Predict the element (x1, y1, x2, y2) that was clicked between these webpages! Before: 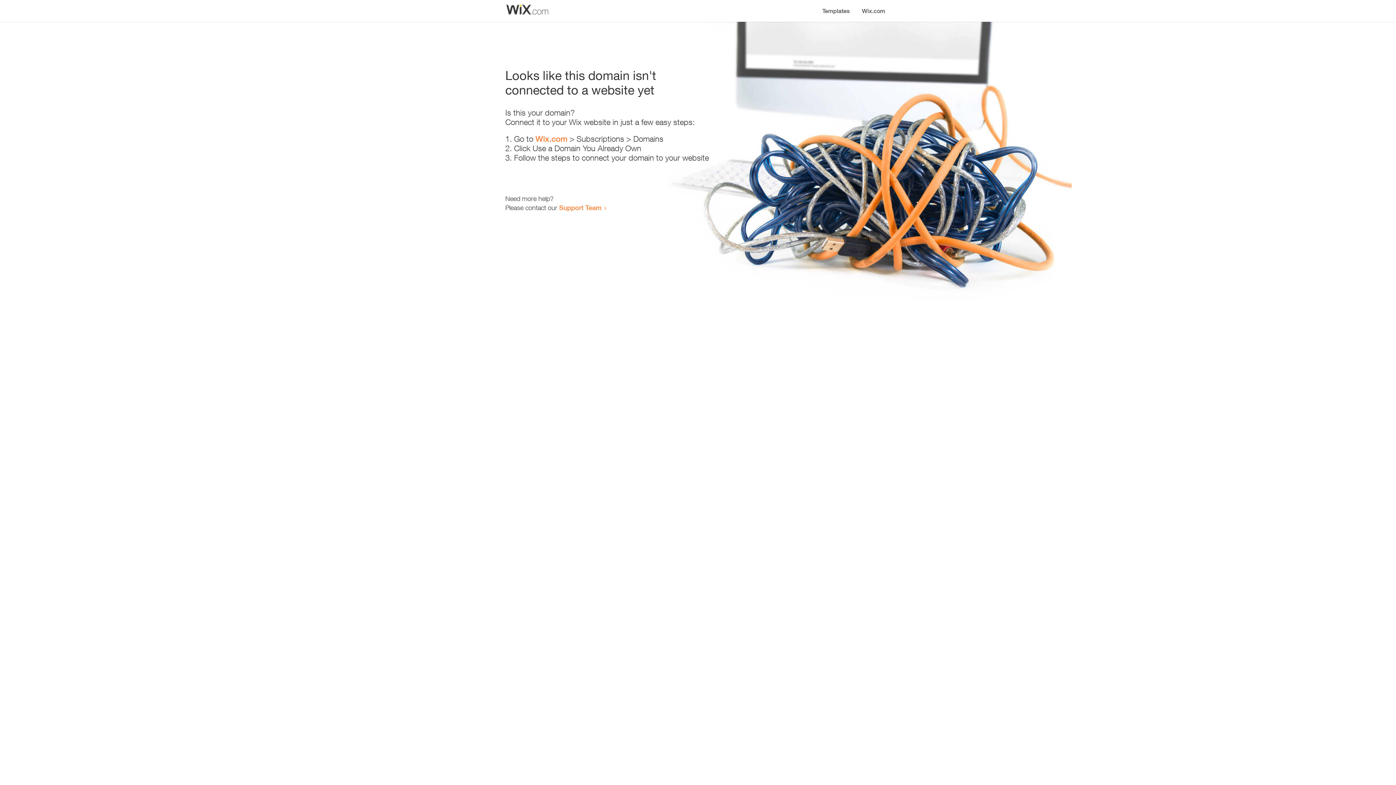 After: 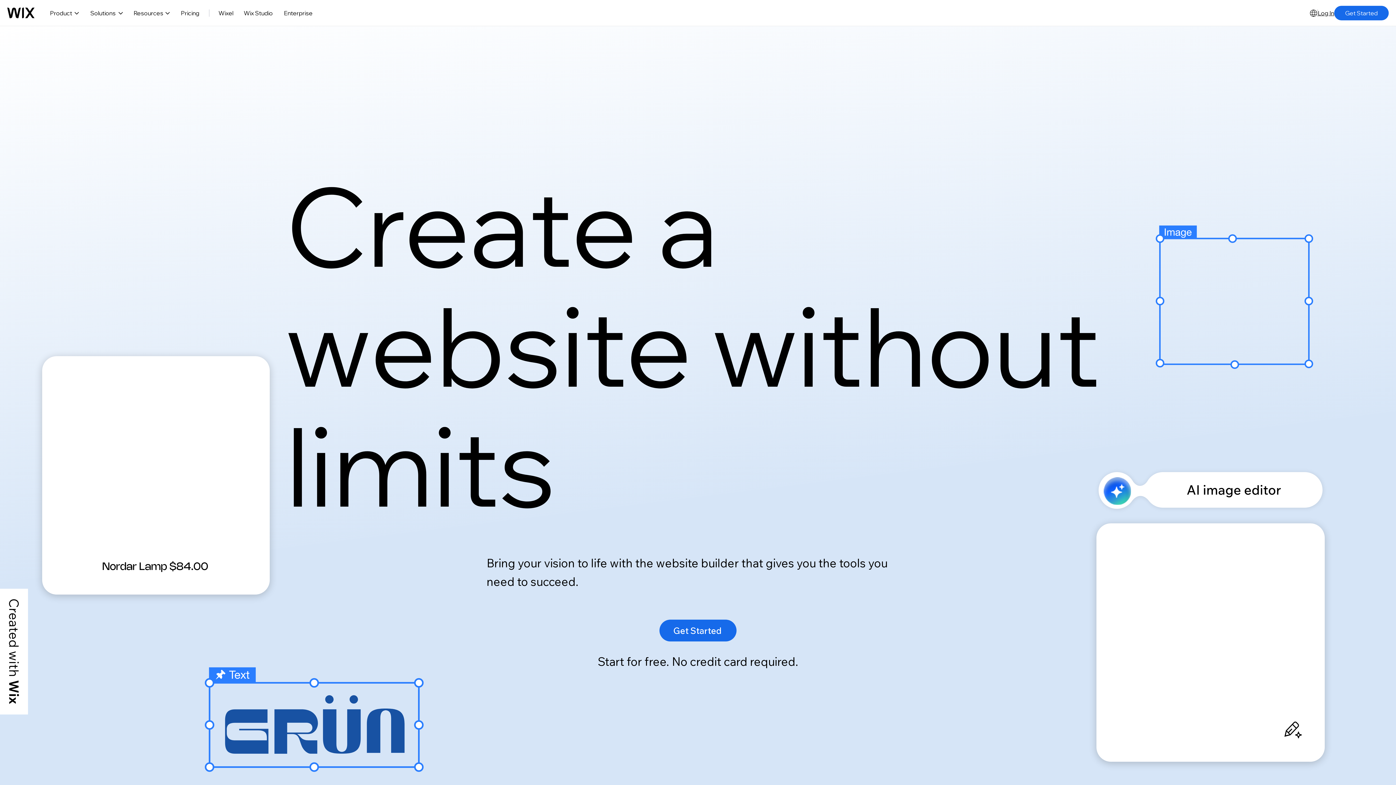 Action: label: Wix.com bbox: (535, 134, 567, 143)